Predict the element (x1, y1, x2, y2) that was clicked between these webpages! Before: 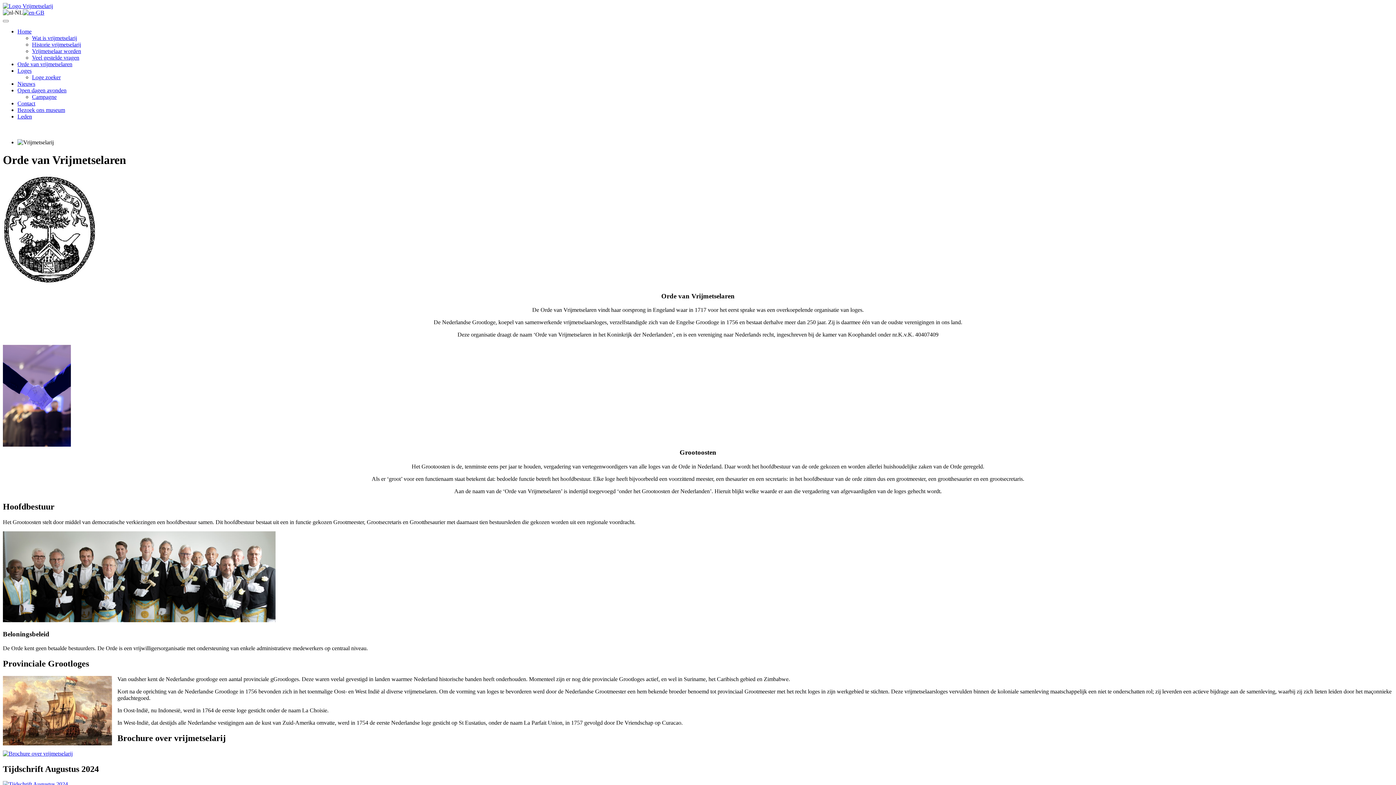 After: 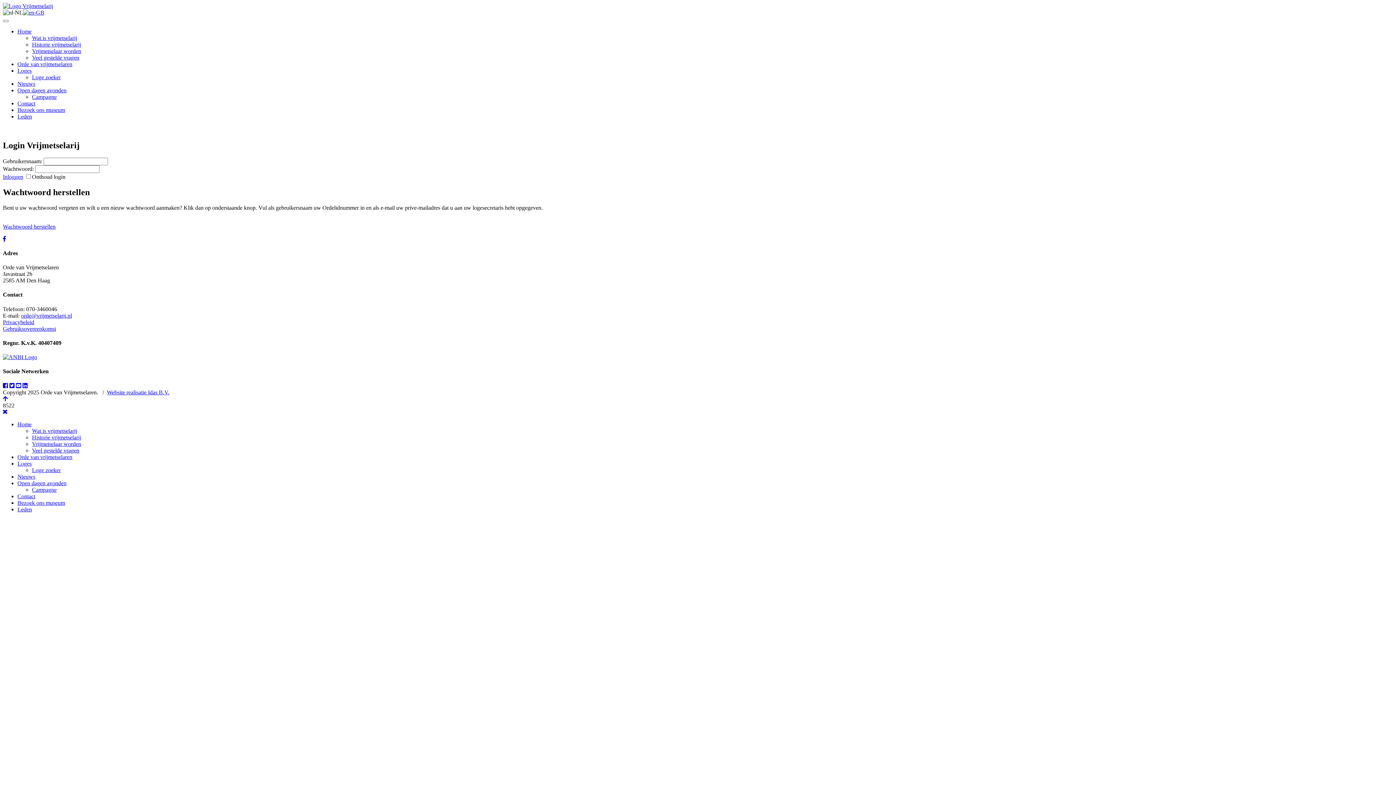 Action: label: Leden bbox: (17, 113, 32, 119)